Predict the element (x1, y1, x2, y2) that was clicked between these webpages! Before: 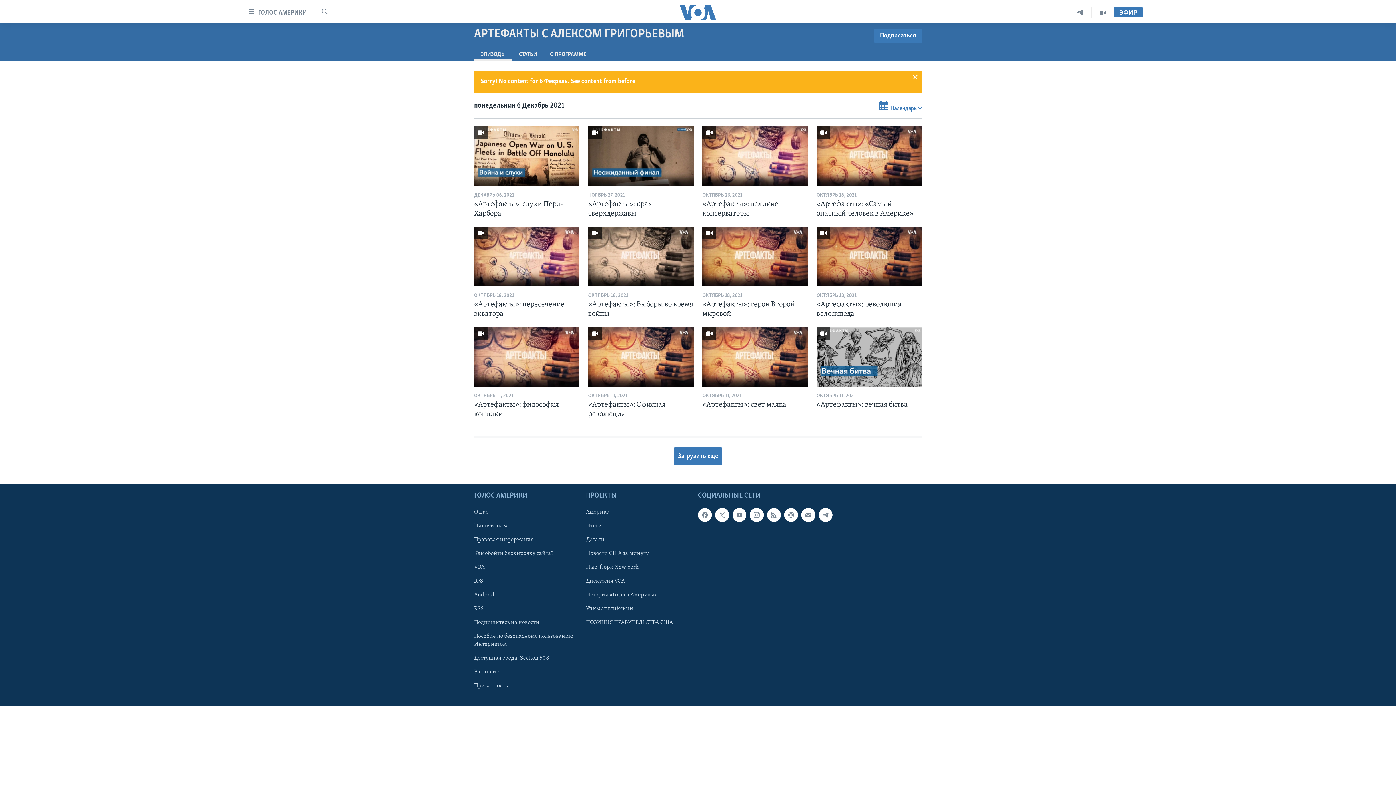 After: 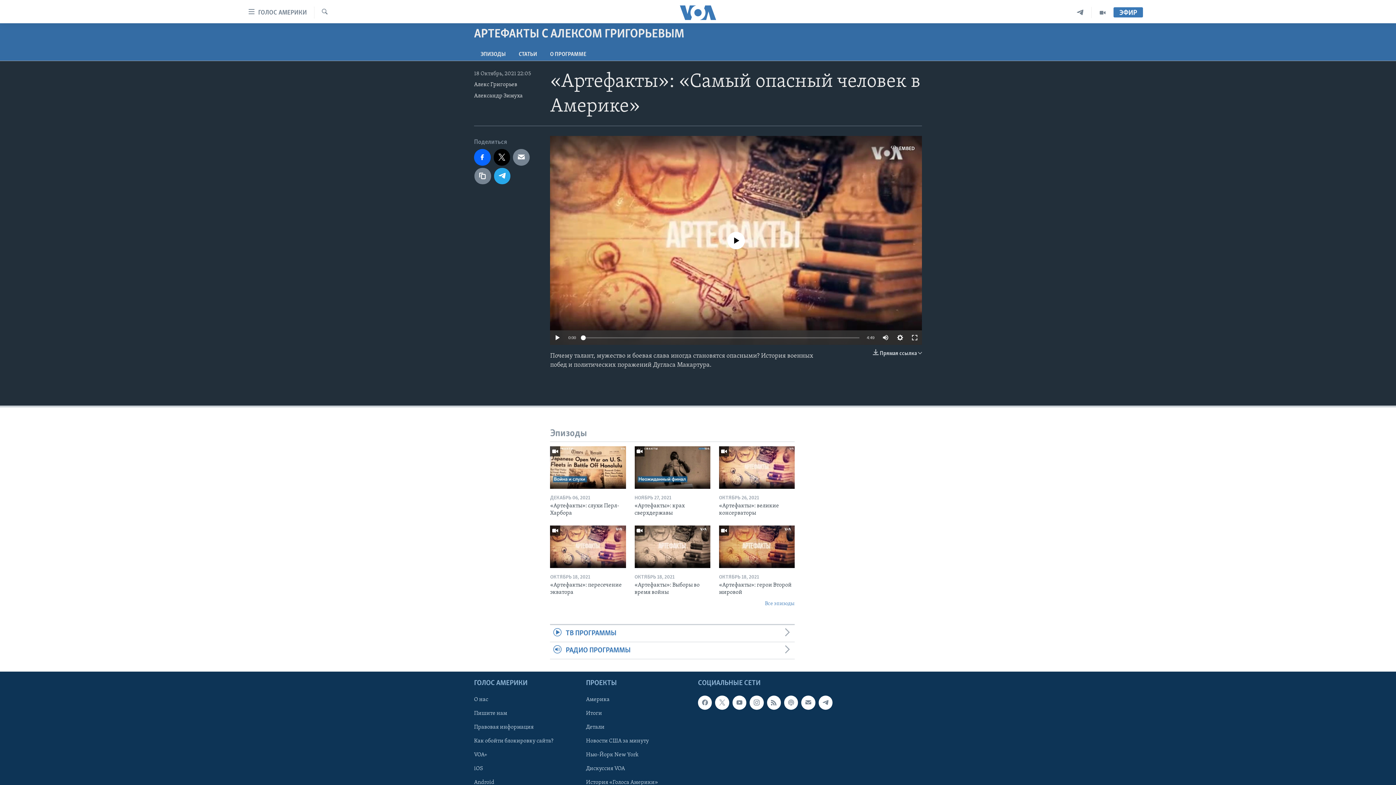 Action: label: «Артефакты»: «Самый опасный человек в Америке» bbox: (816, 199, 922, 222)